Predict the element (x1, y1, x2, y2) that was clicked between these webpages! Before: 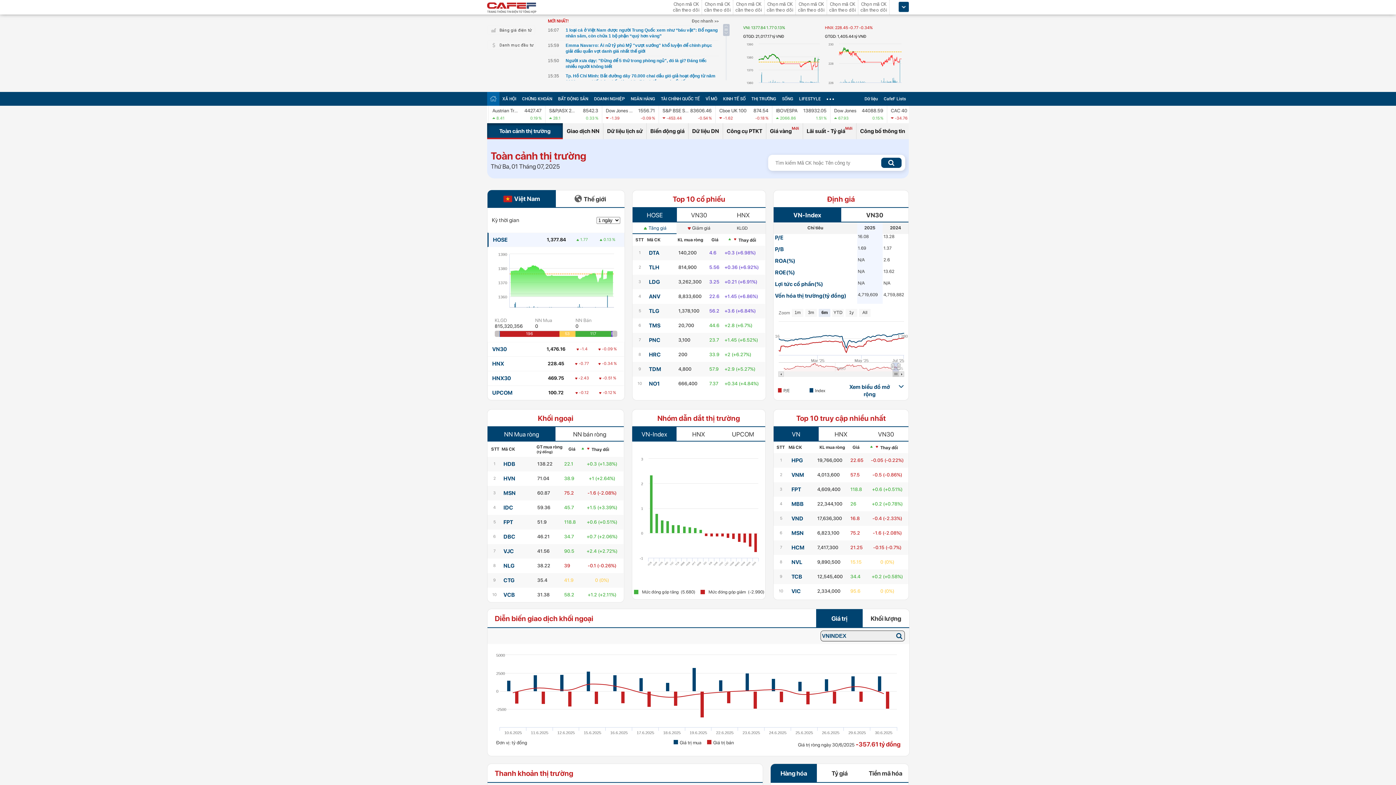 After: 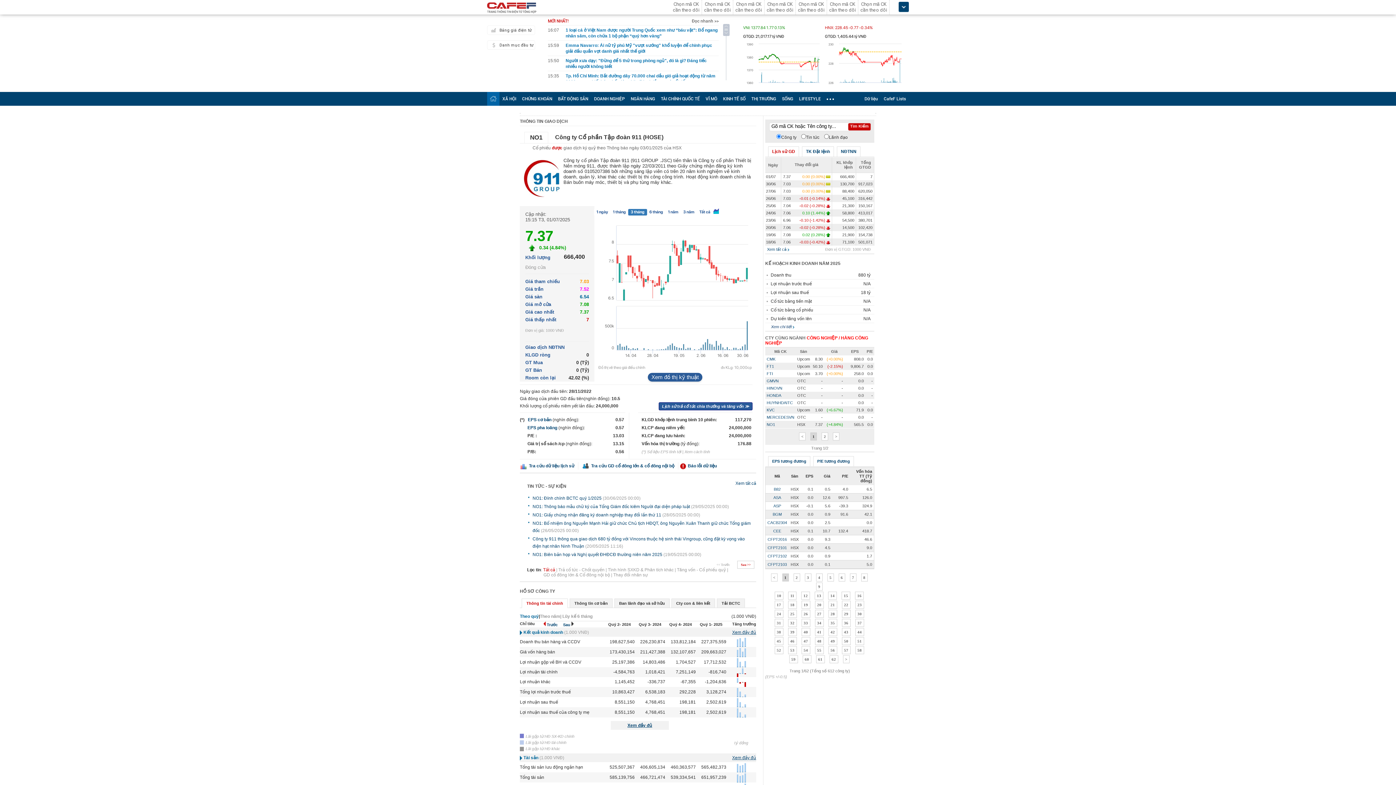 Action: label: NO1 bbox: (649, 380, 659, 387)